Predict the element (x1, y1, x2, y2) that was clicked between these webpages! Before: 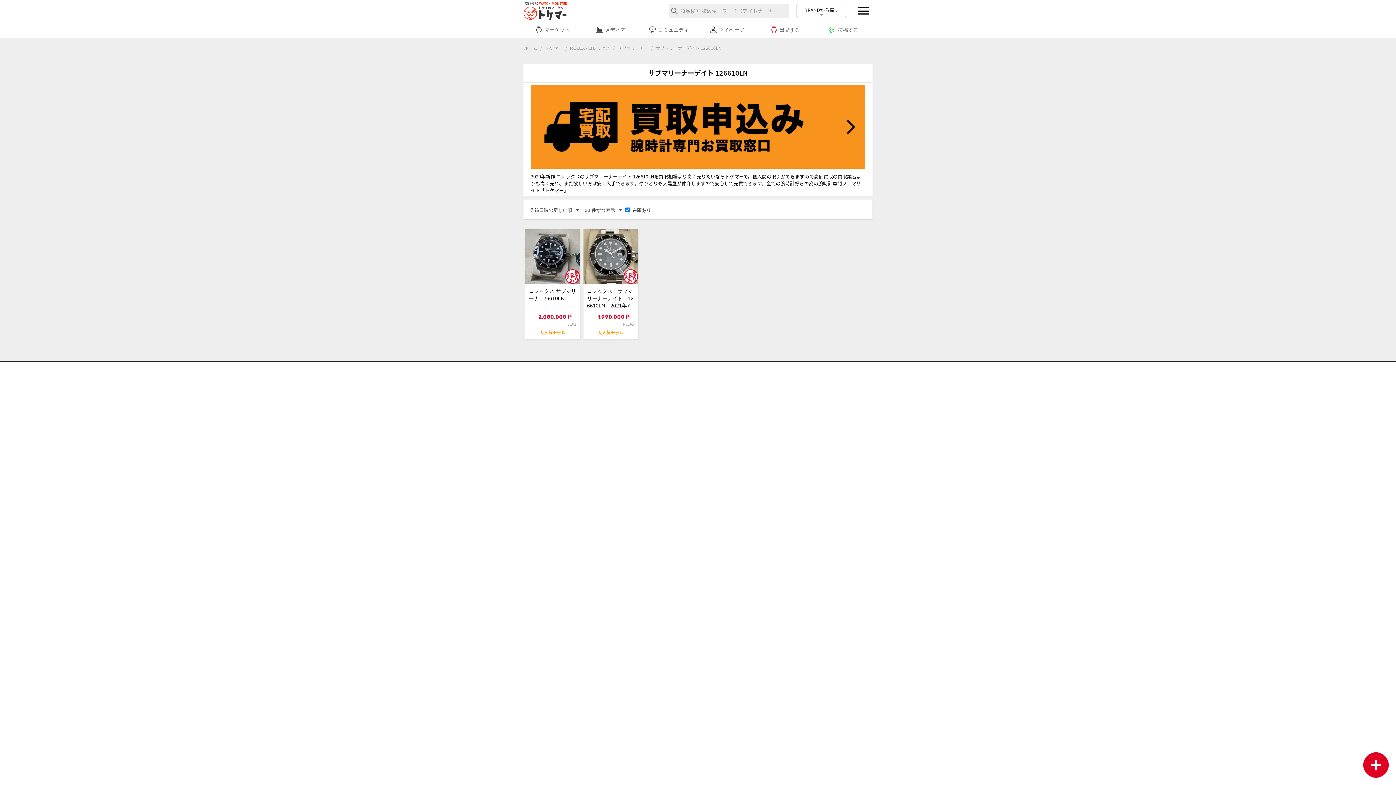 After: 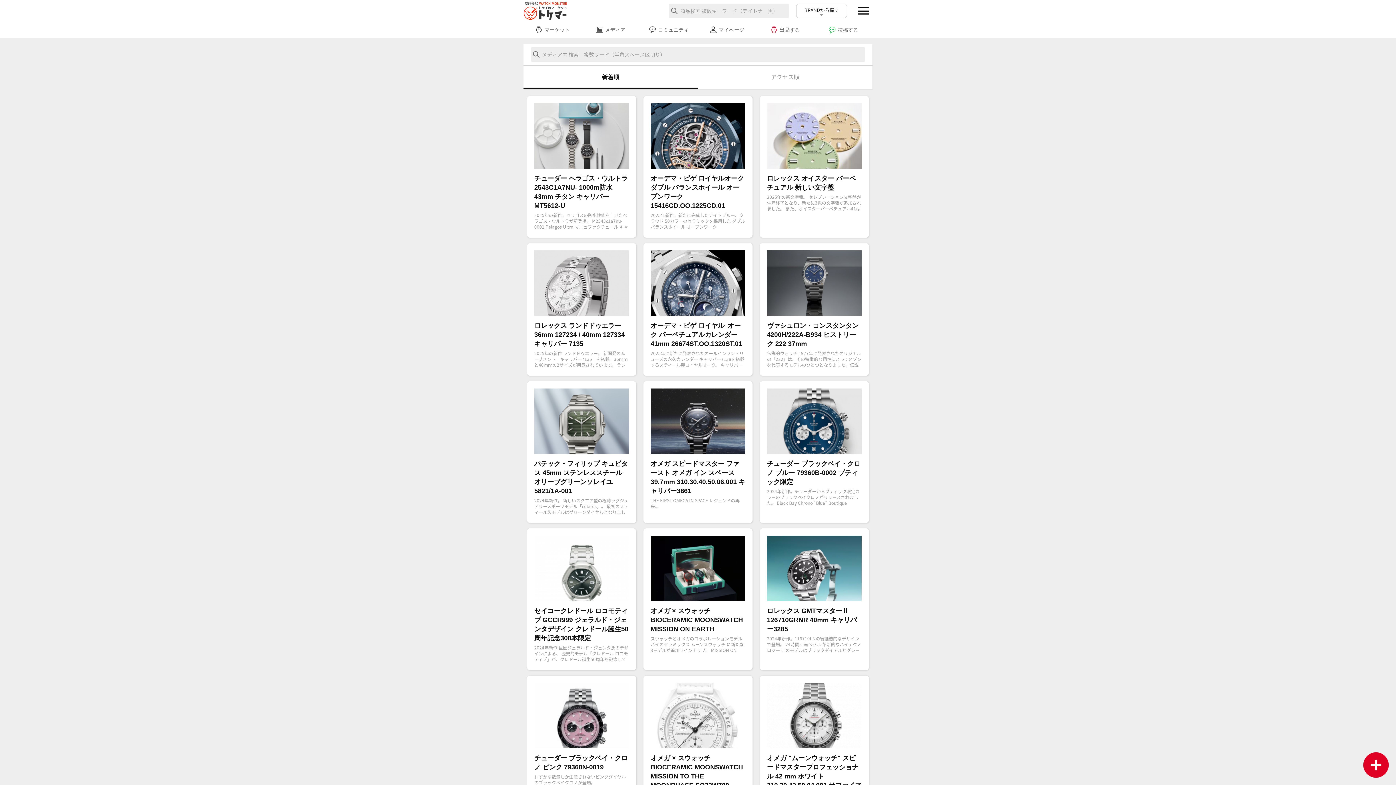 Action: label: メディア bbox: (581, 22, 639, 37)